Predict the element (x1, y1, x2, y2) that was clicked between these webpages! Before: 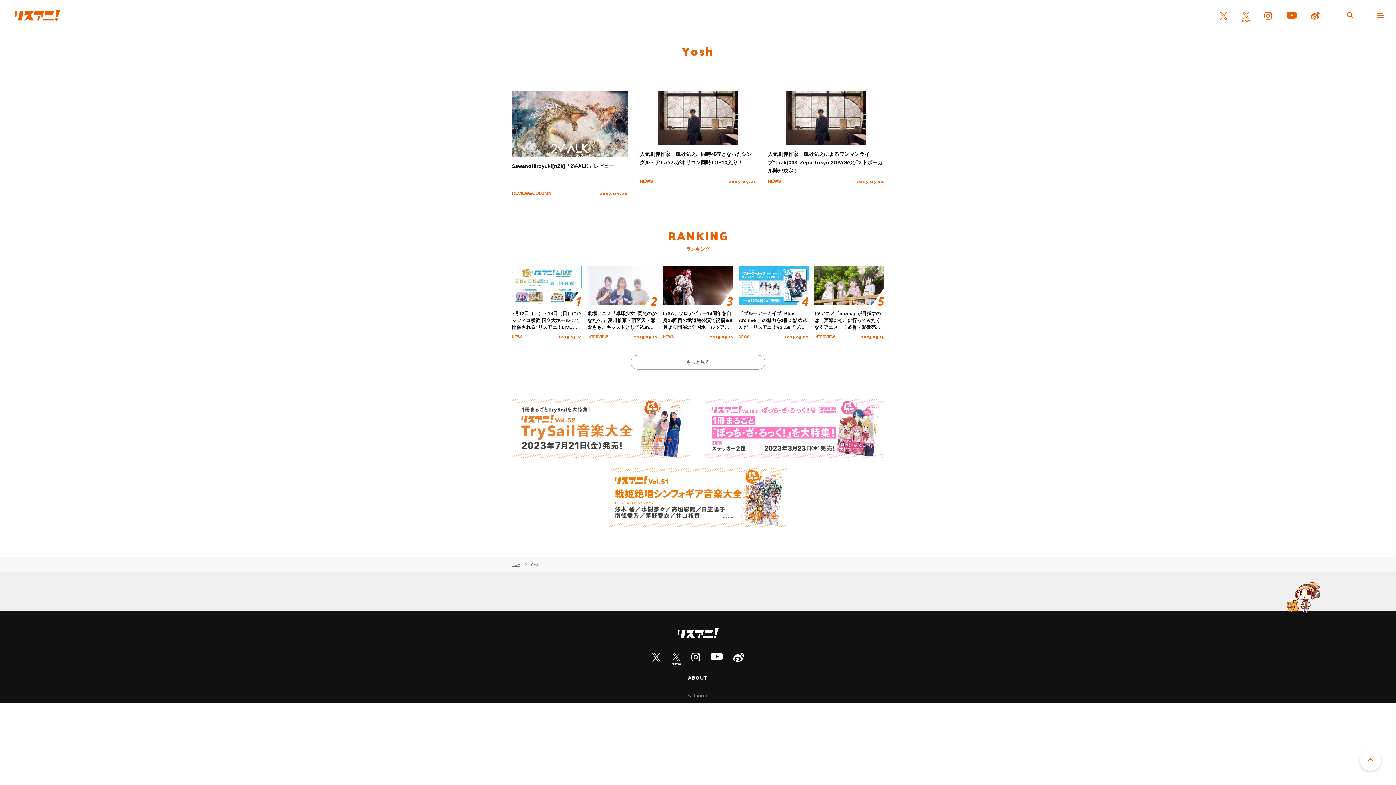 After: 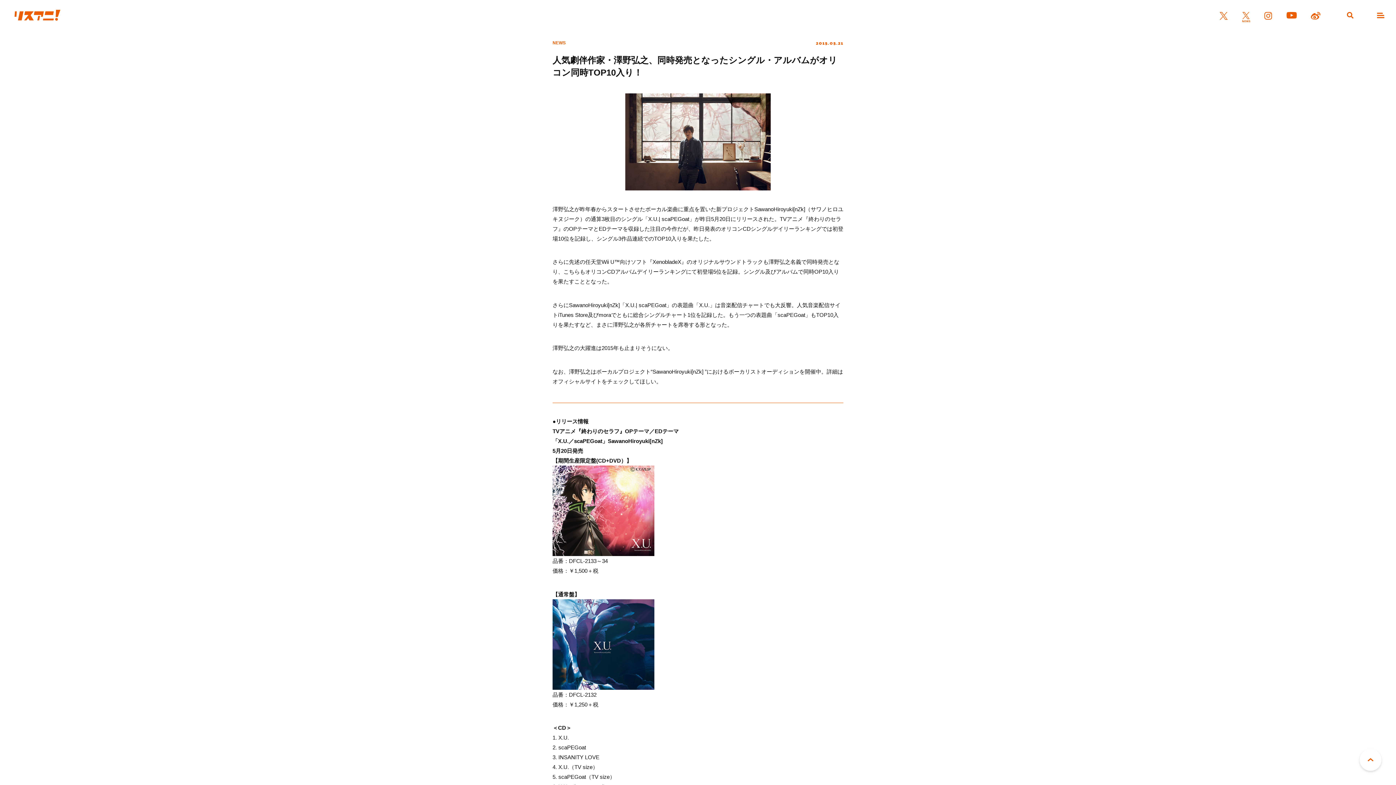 Action: label: 人気劇伴作家・澤野弘之、同時発売となったシングル・アルバムがオリコン同時TOP10入り！

NEWS

2015.05.21 bbox: (640, 91, 756, 184)